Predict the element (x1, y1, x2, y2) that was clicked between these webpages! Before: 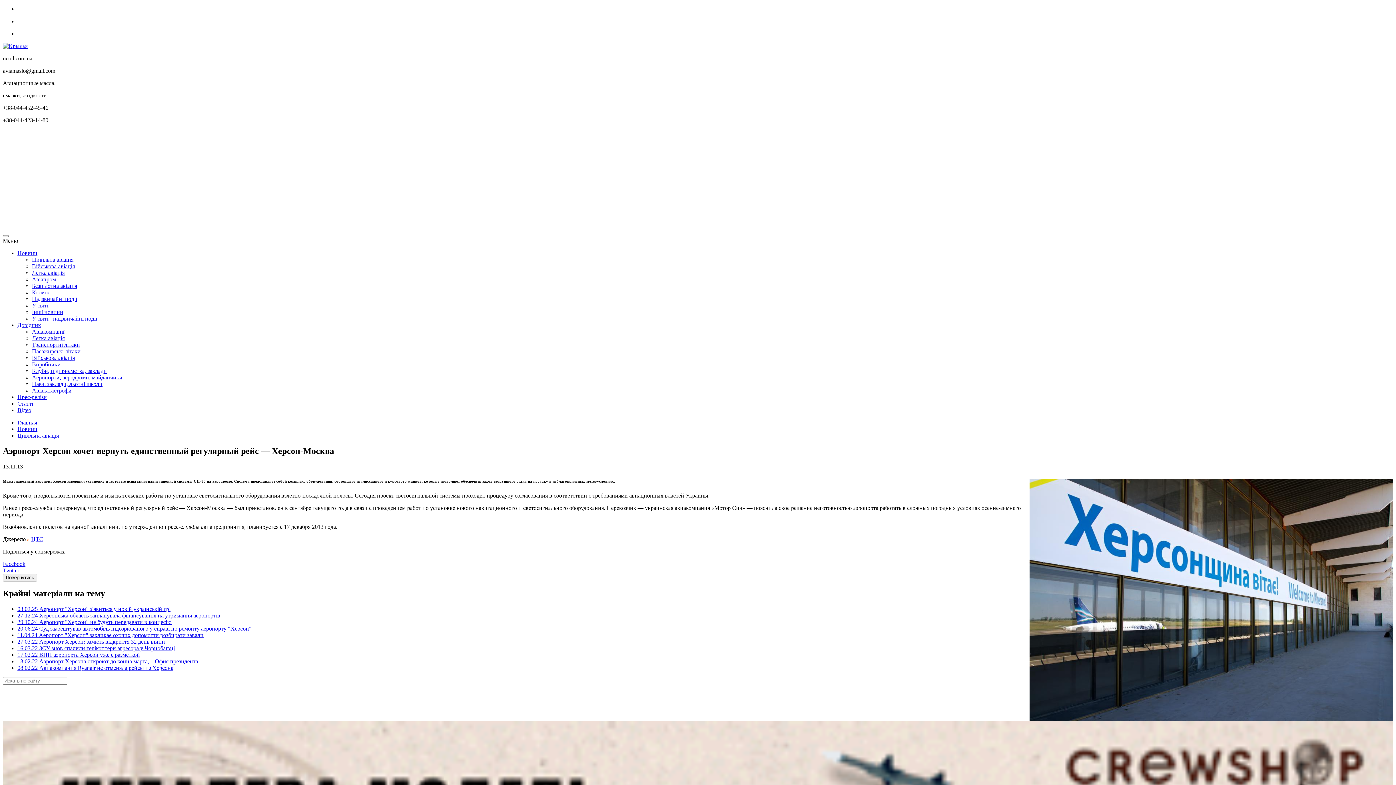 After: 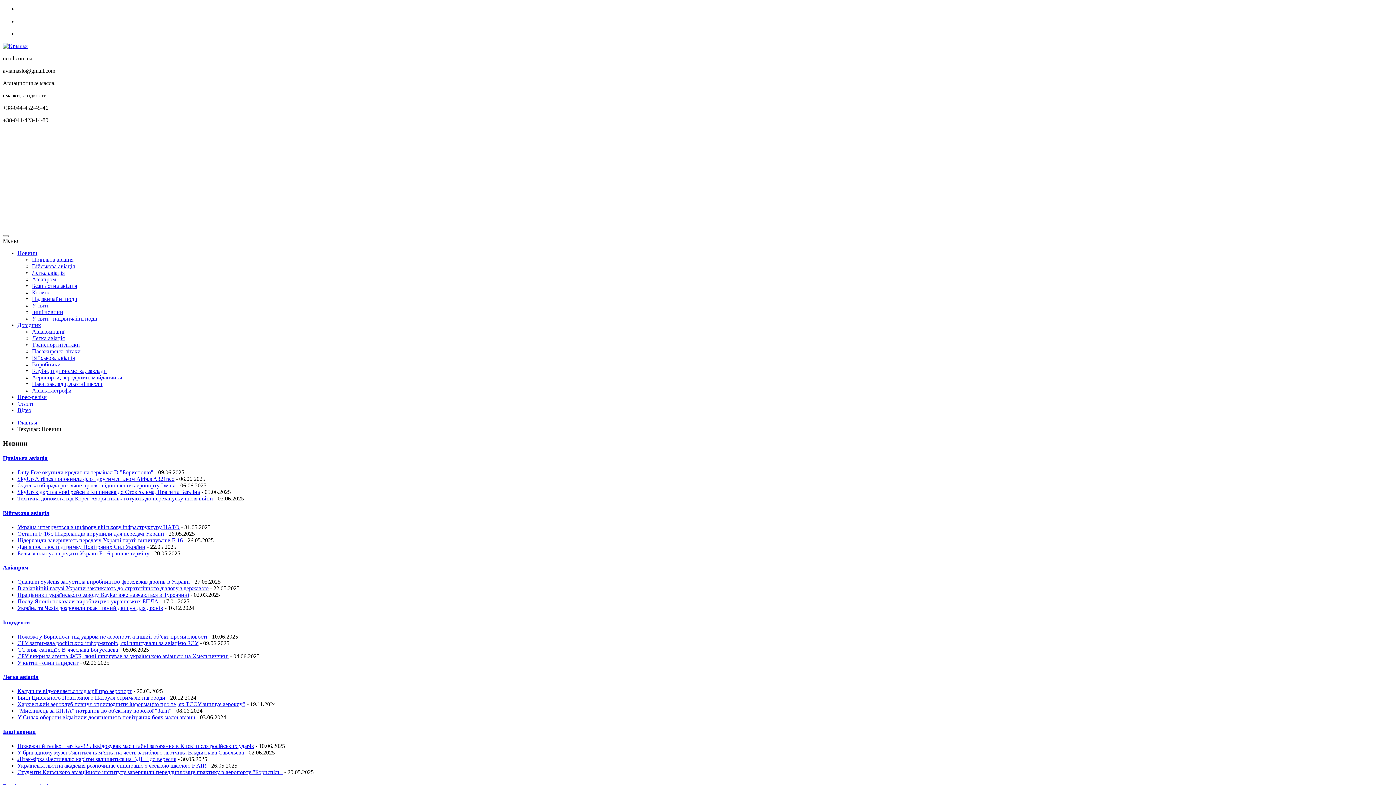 Action: label: Новини bbox: (17, 250, 37, 256)